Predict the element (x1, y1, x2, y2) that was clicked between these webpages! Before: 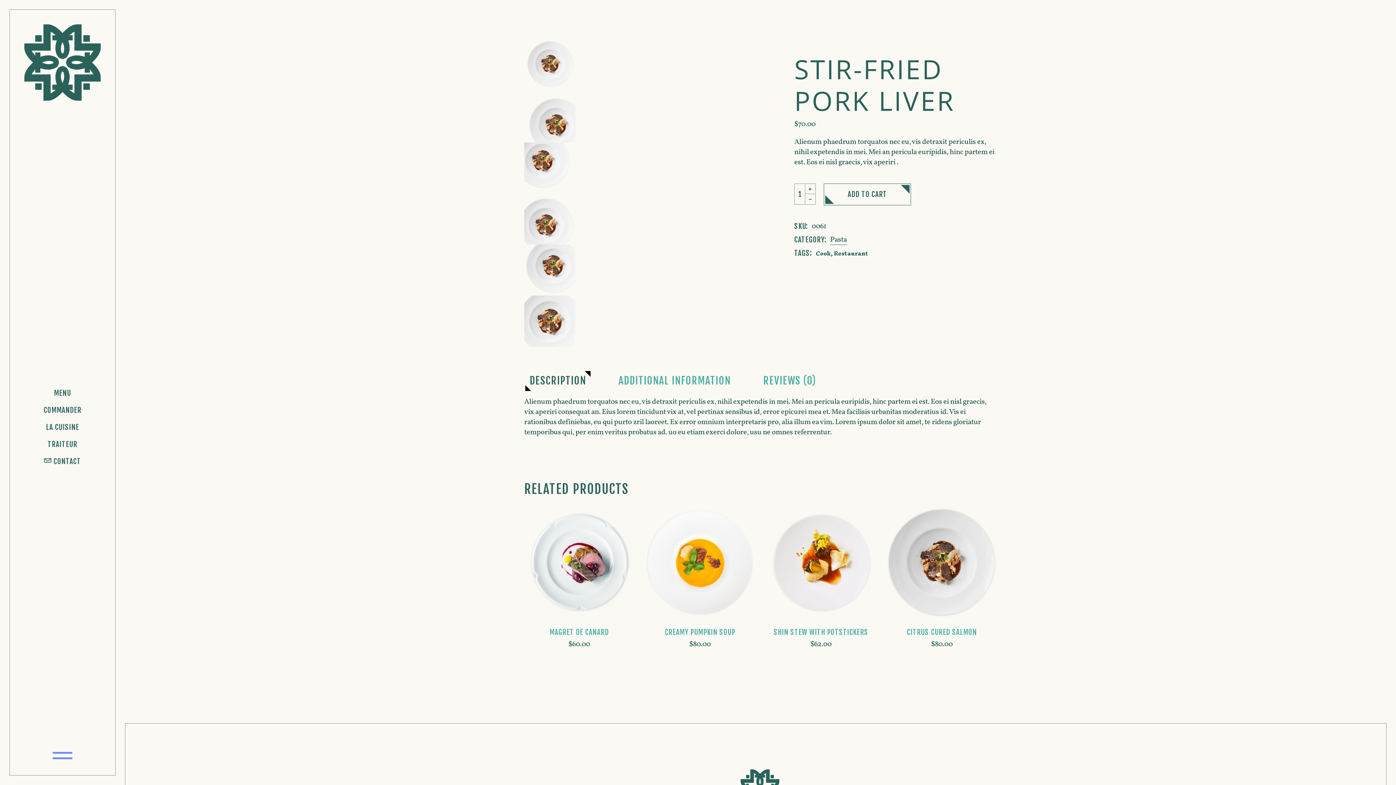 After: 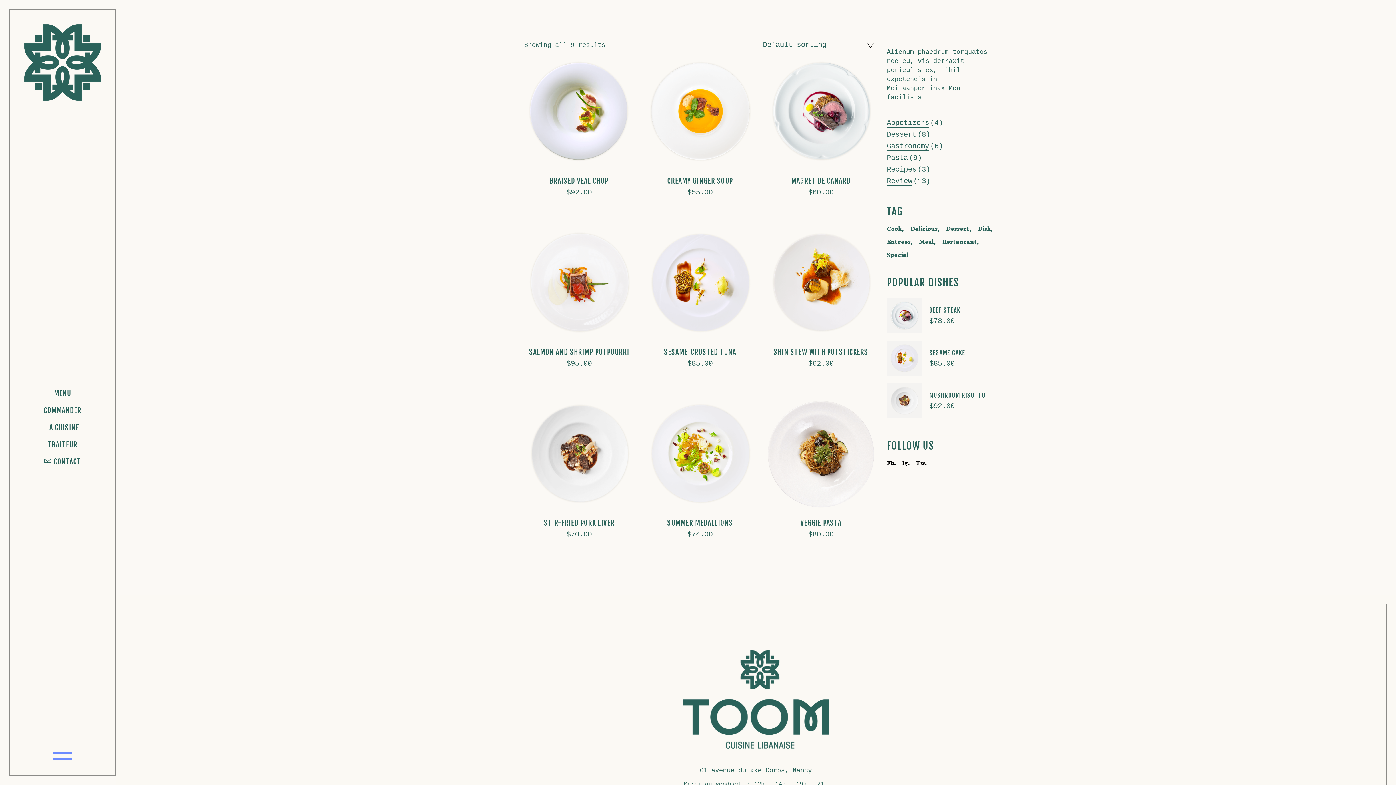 Action: label: Pasta bbox: (830, 234, 847, 245)